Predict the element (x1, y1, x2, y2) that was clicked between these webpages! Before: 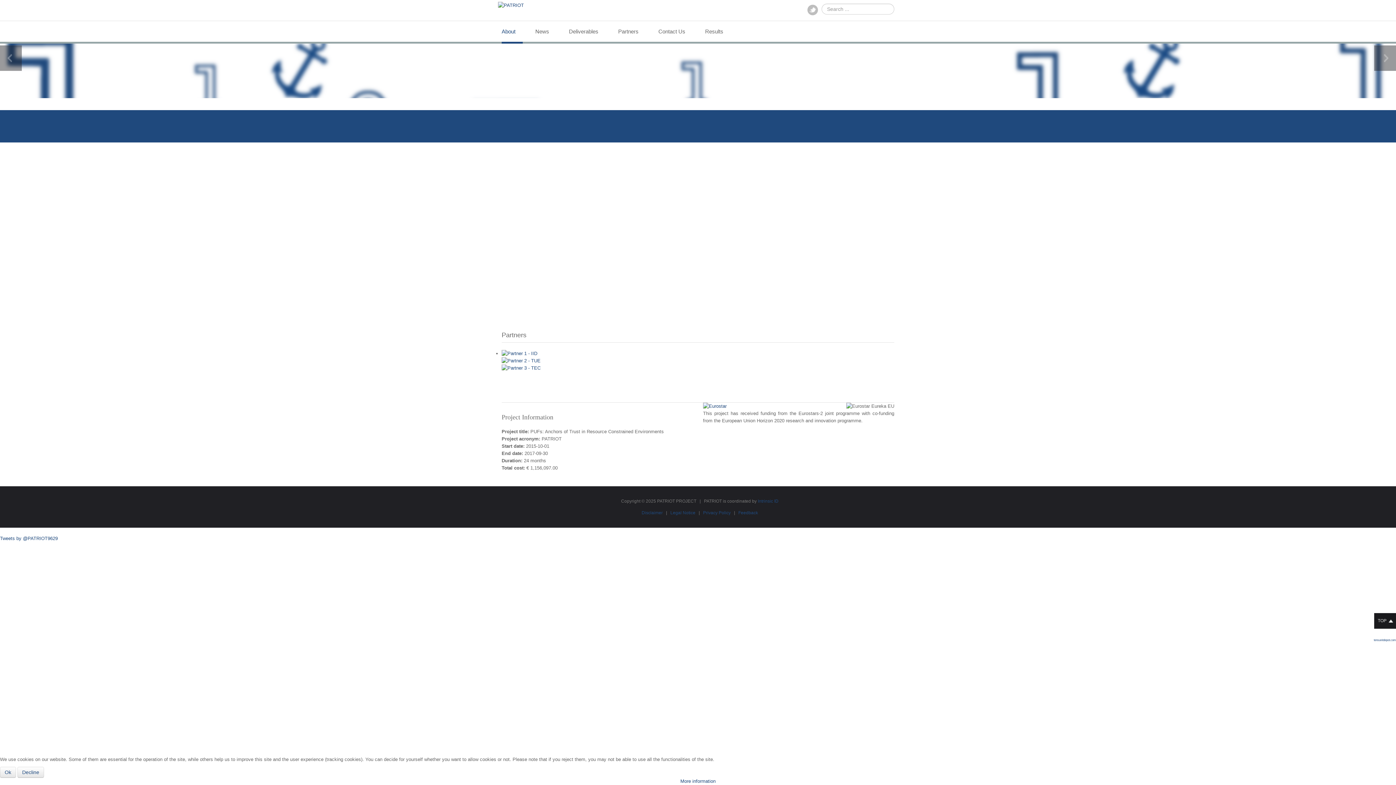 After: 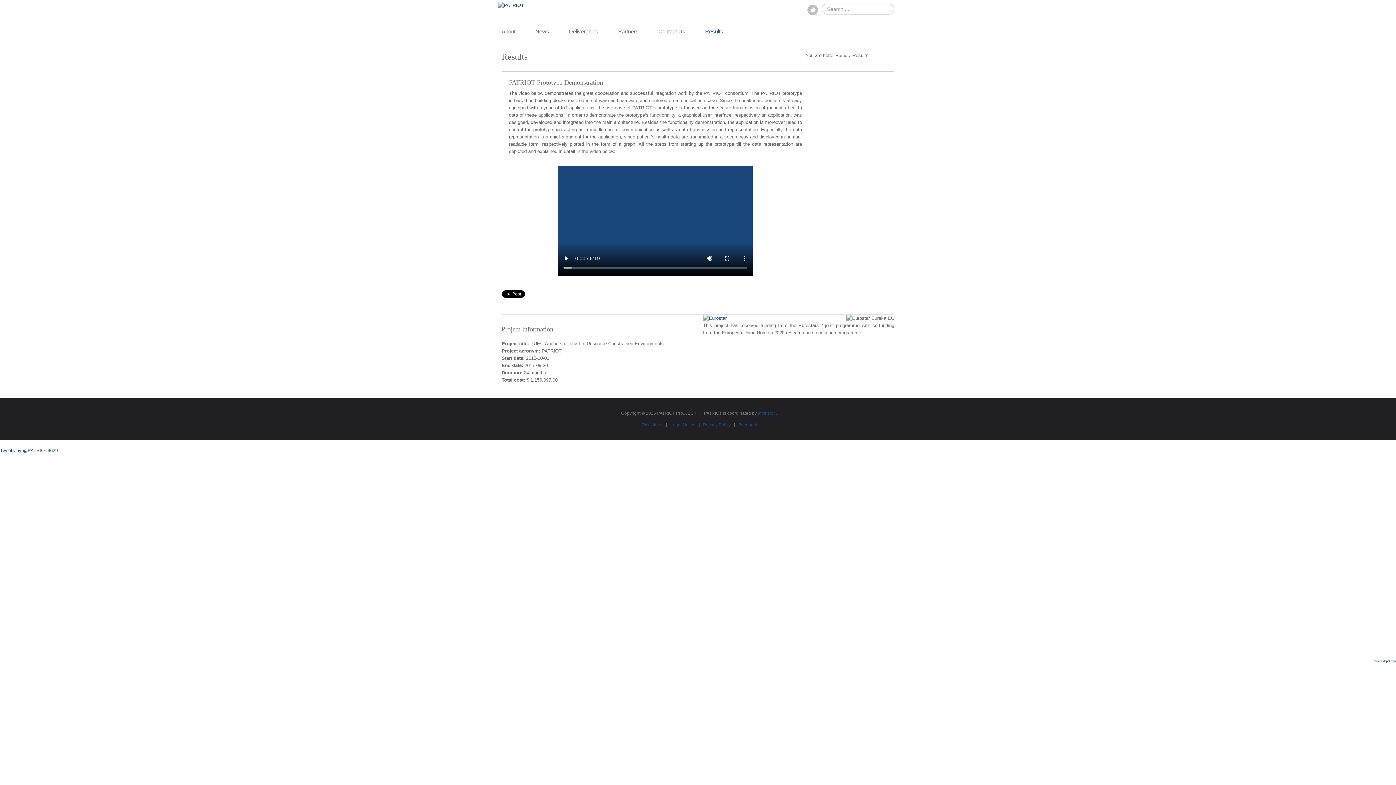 Action: label: Results bbox: (705, 21, 730, 43)